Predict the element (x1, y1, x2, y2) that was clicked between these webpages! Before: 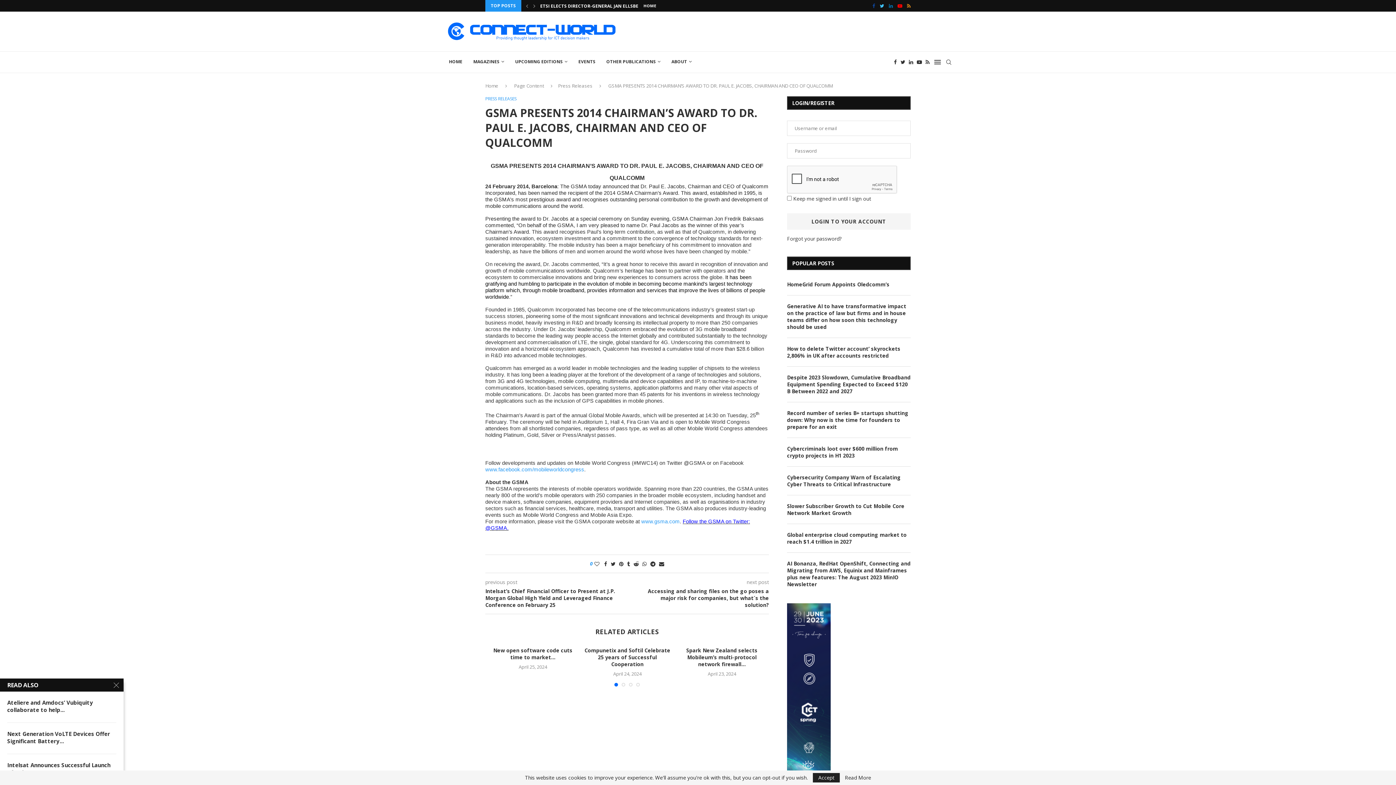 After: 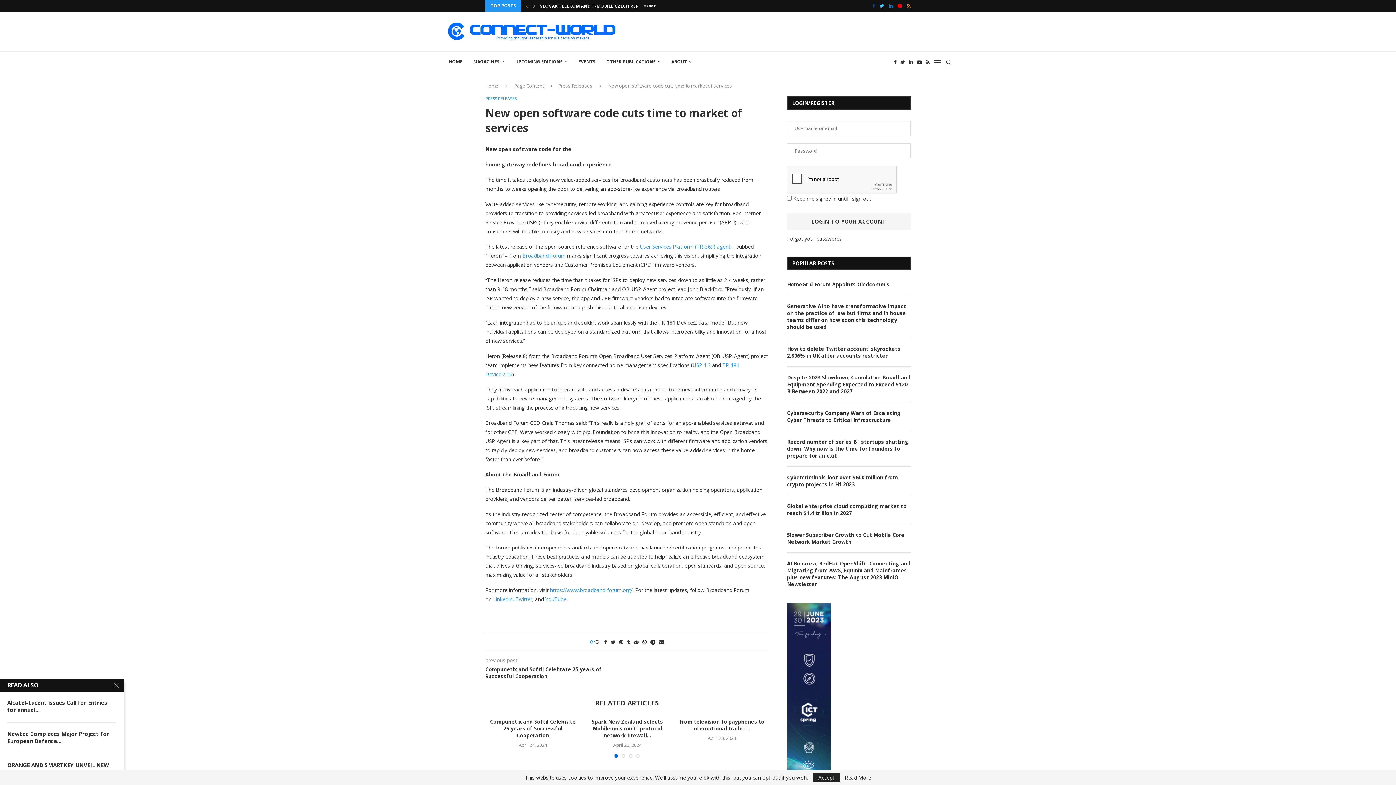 Action: label: New open software code cuts time to market... bbox: (493, 647, 572, 661)